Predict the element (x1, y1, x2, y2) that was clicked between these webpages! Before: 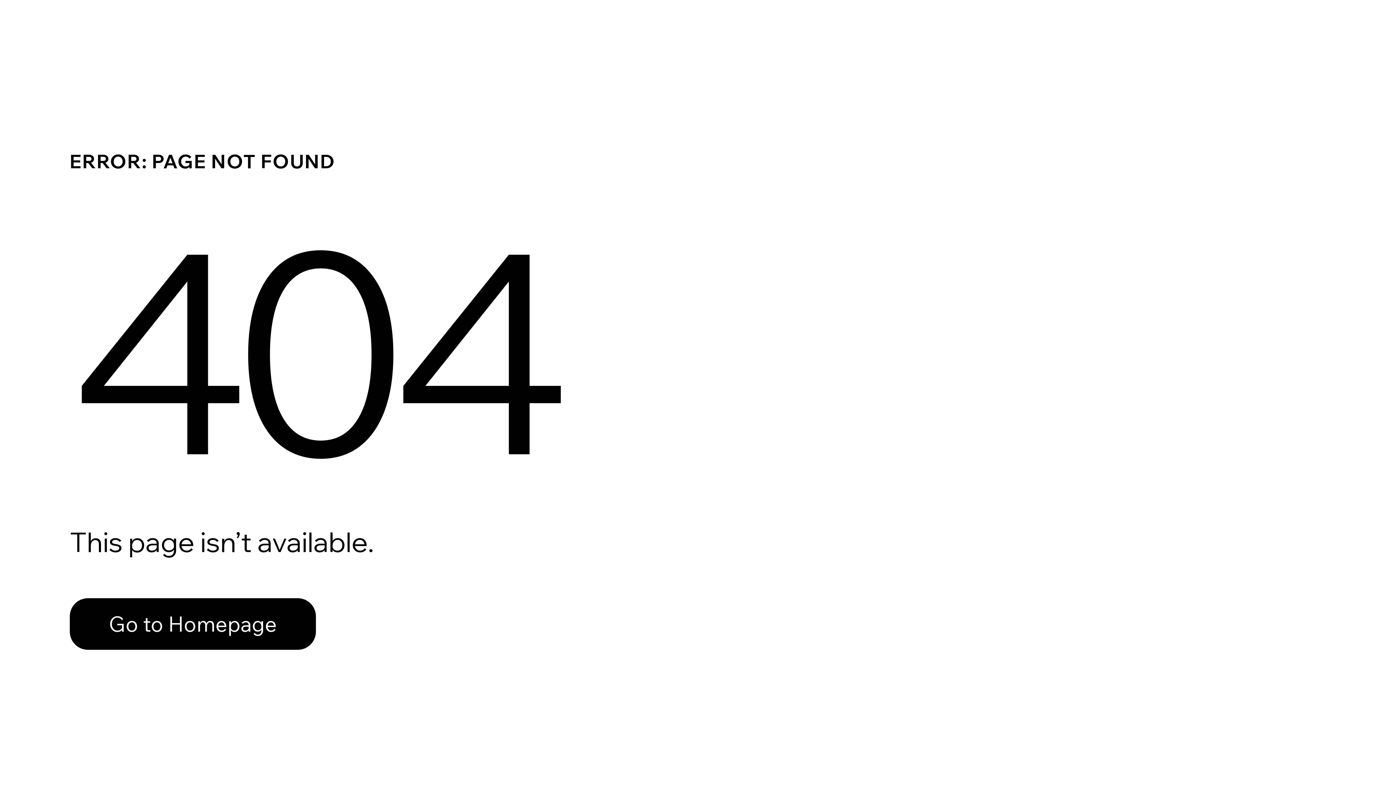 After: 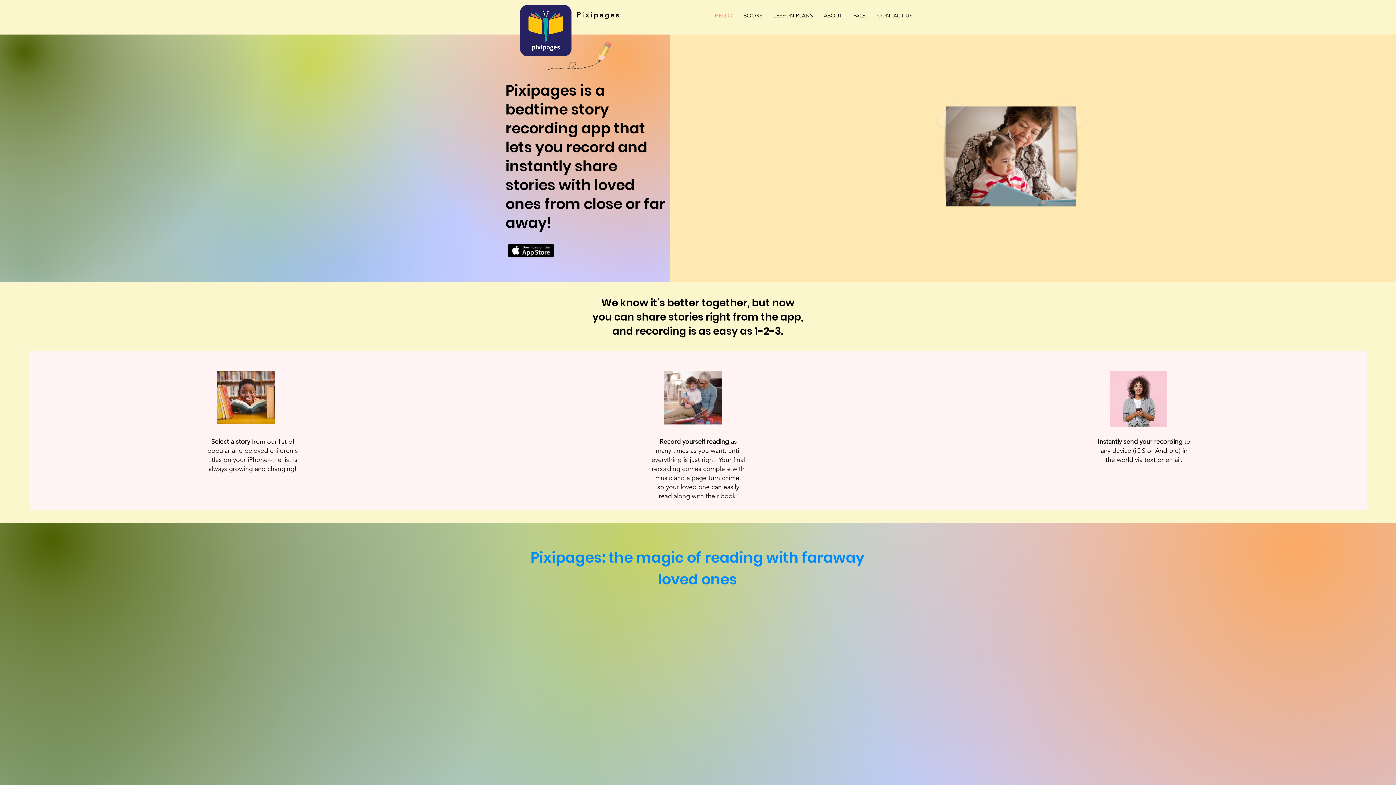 Action: label: Go to Homepage bbox: (69, 582, 768, 659)